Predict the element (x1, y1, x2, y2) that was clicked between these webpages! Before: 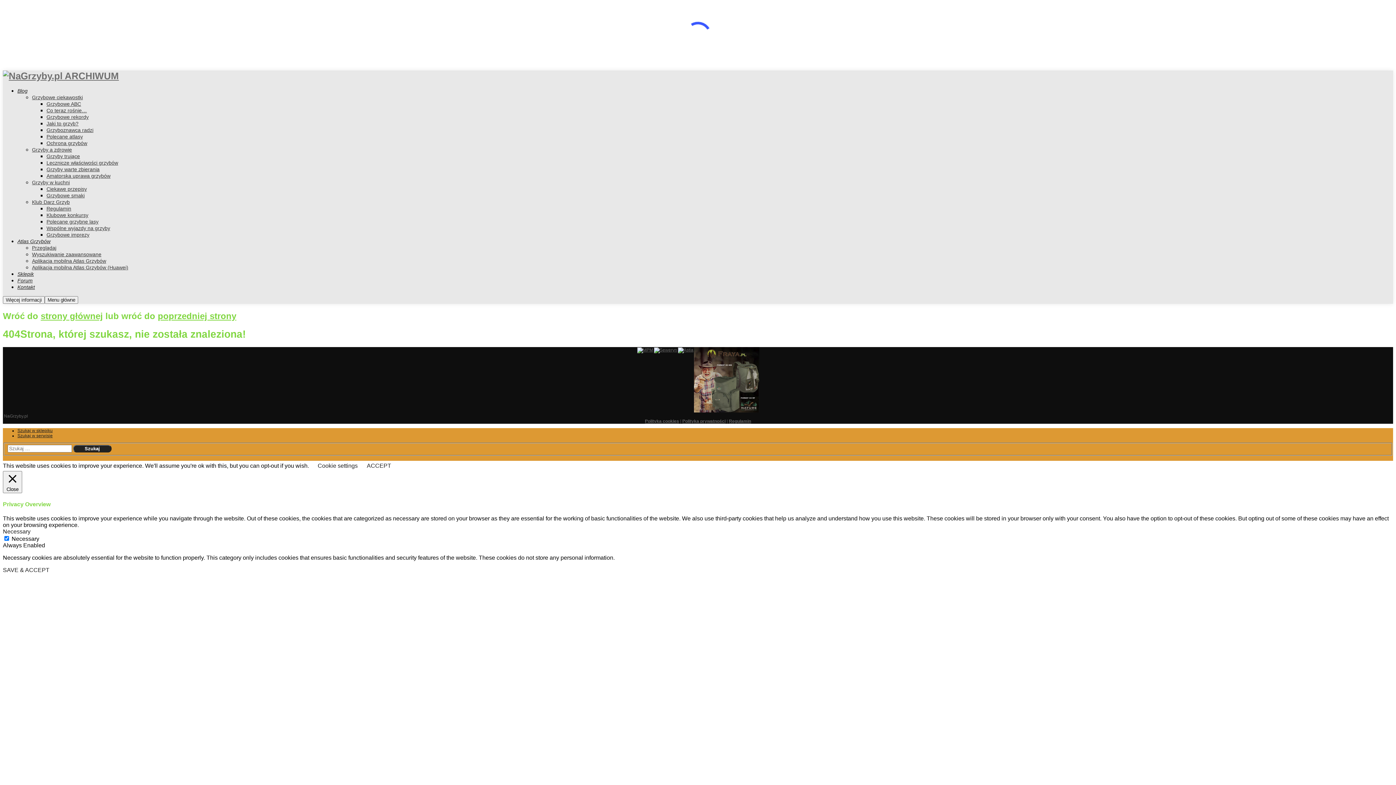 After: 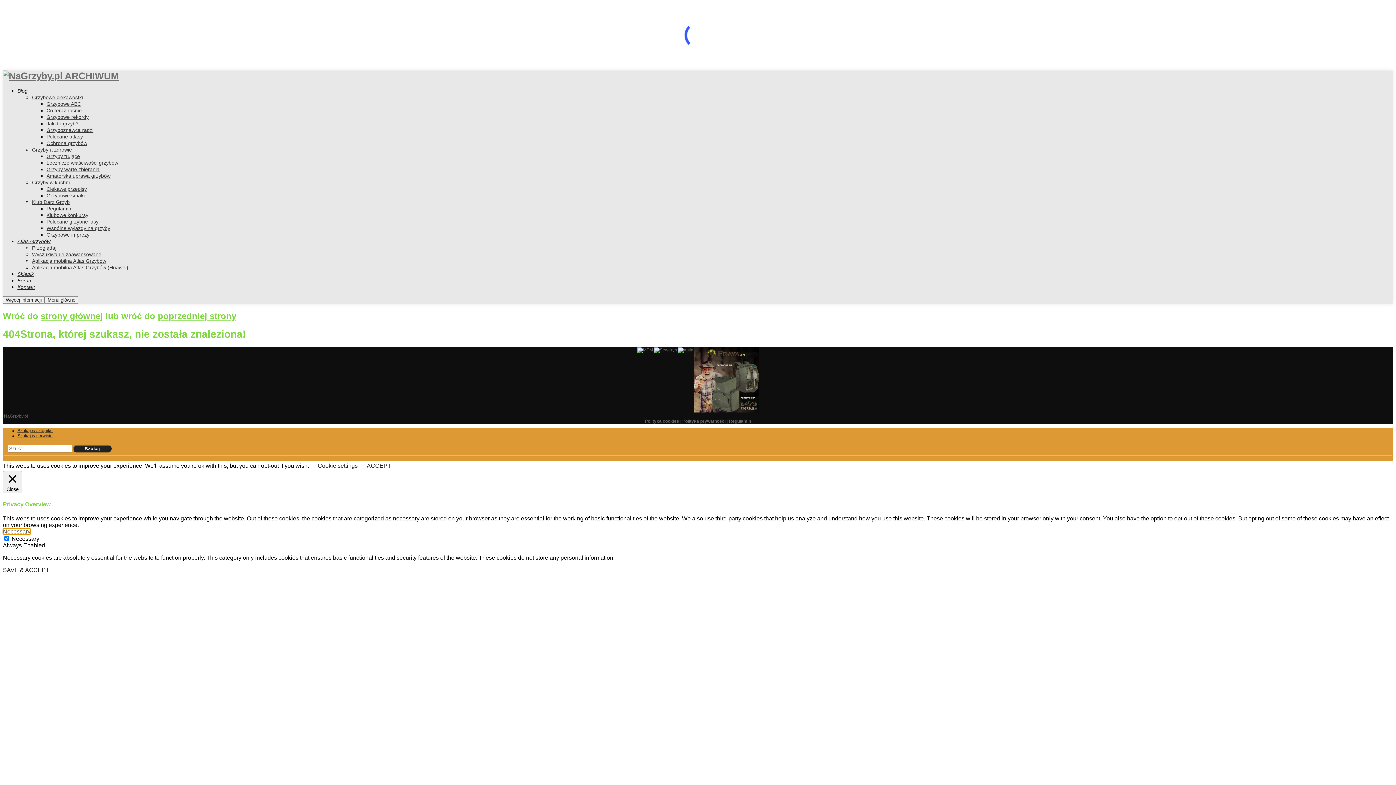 Action: label: Necessary bbox: (2, 528, 30, 534)